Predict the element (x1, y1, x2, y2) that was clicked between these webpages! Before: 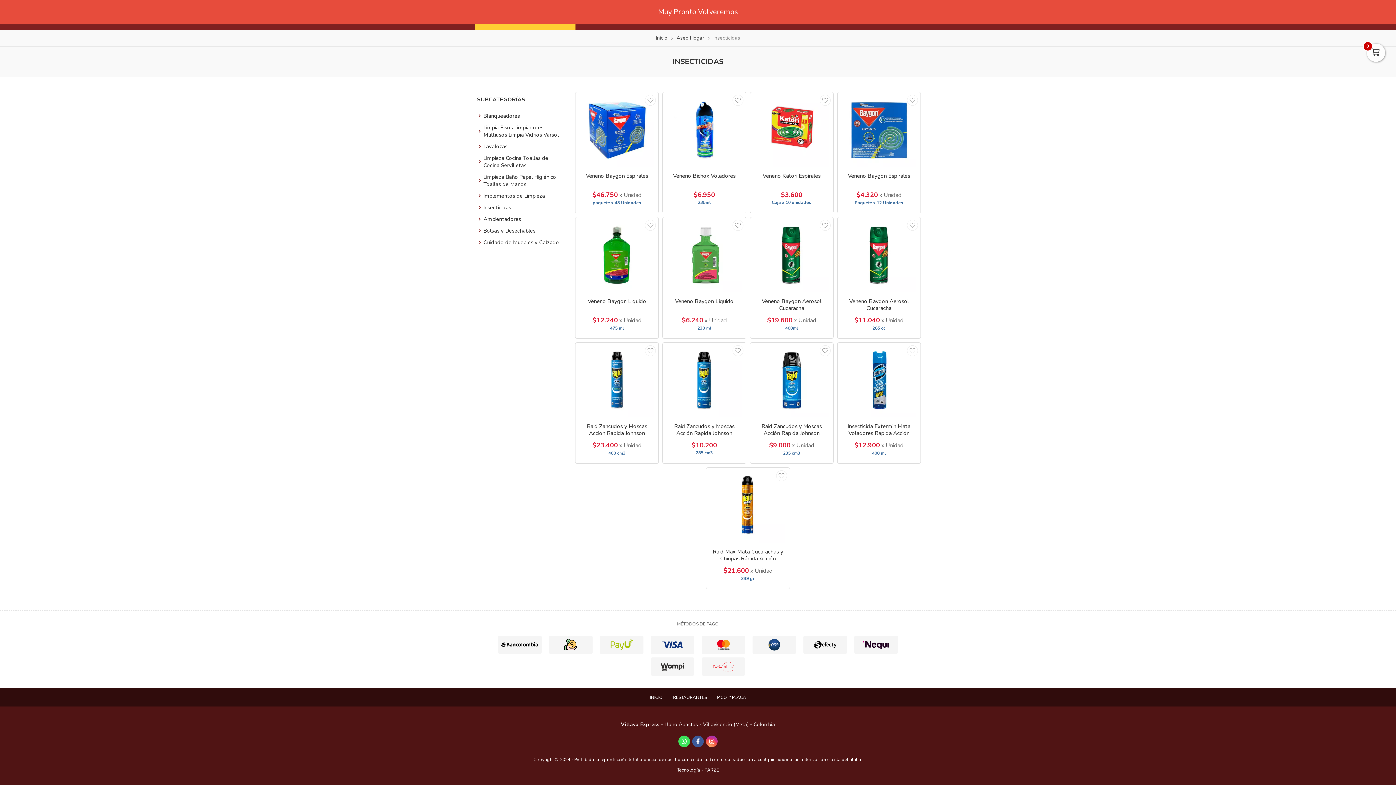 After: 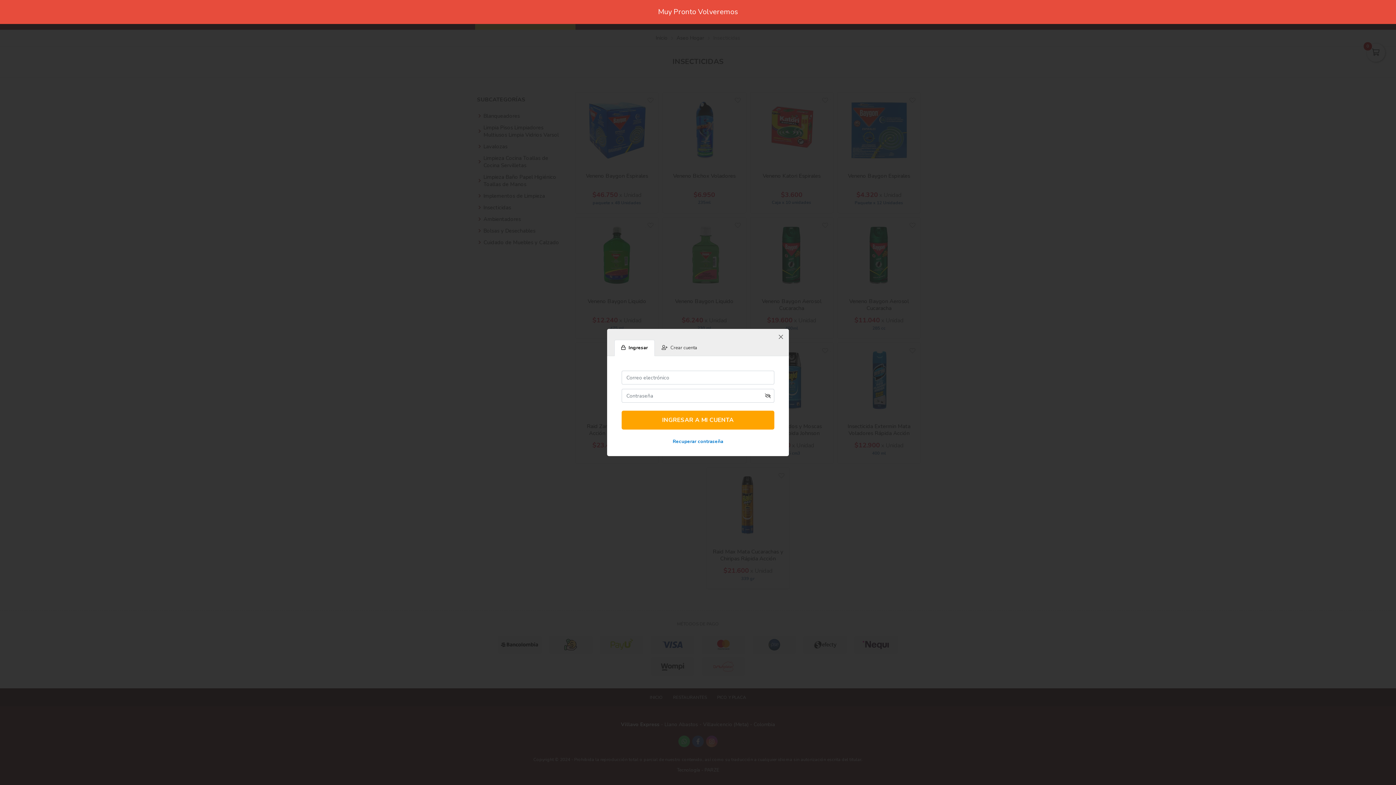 Action: bbox: (819, 220, 830, 231)